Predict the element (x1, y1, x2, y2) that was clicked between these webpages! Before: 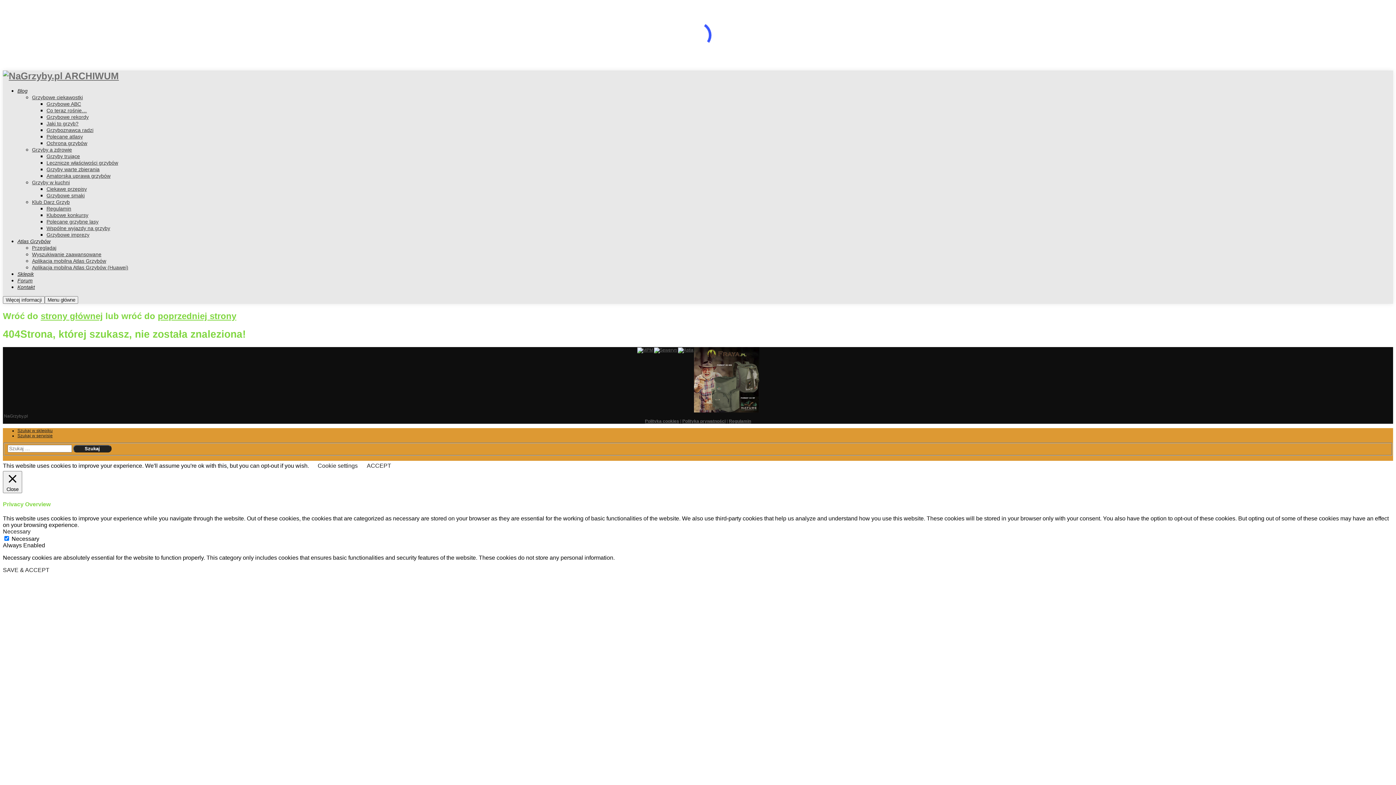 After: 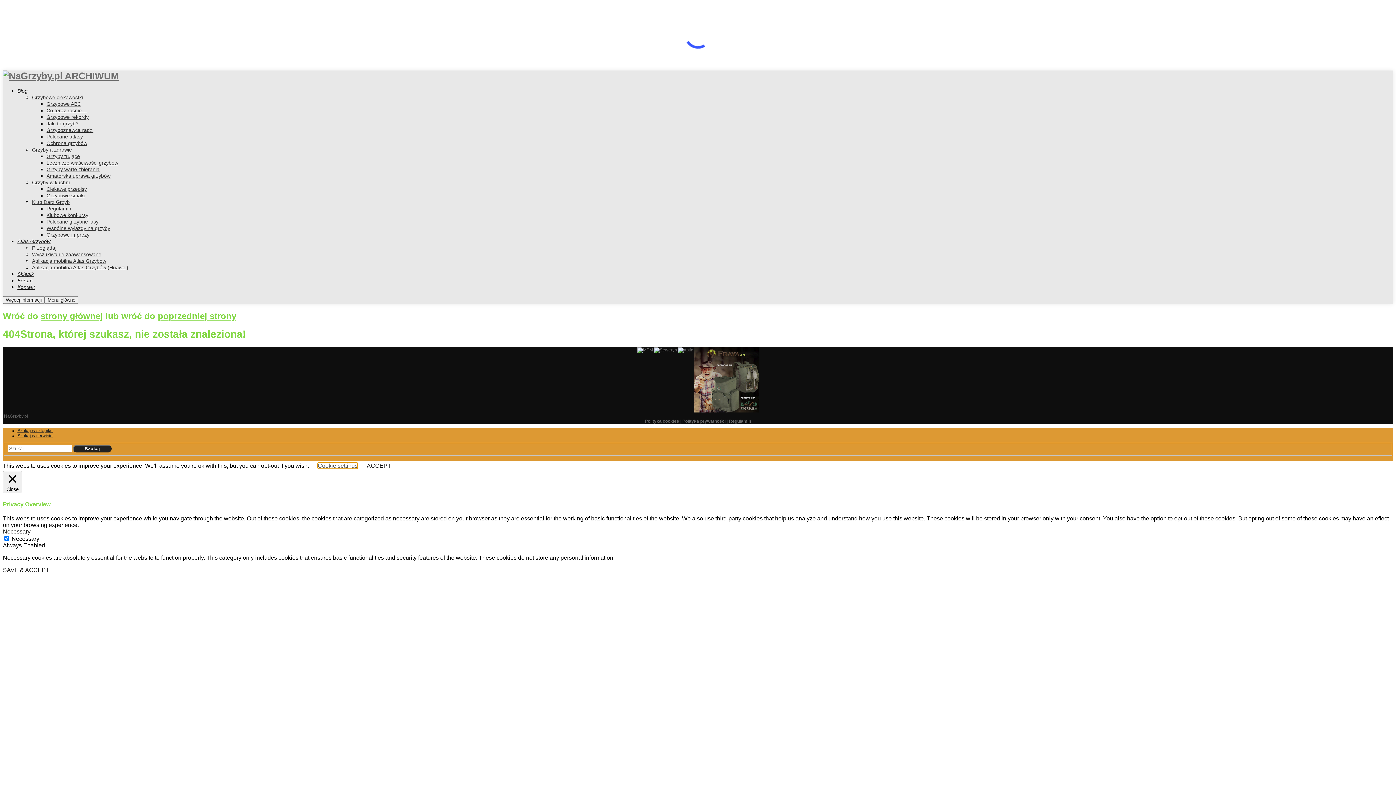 Action: label: Cookie settings bbox: (317, 463, 357, 469)